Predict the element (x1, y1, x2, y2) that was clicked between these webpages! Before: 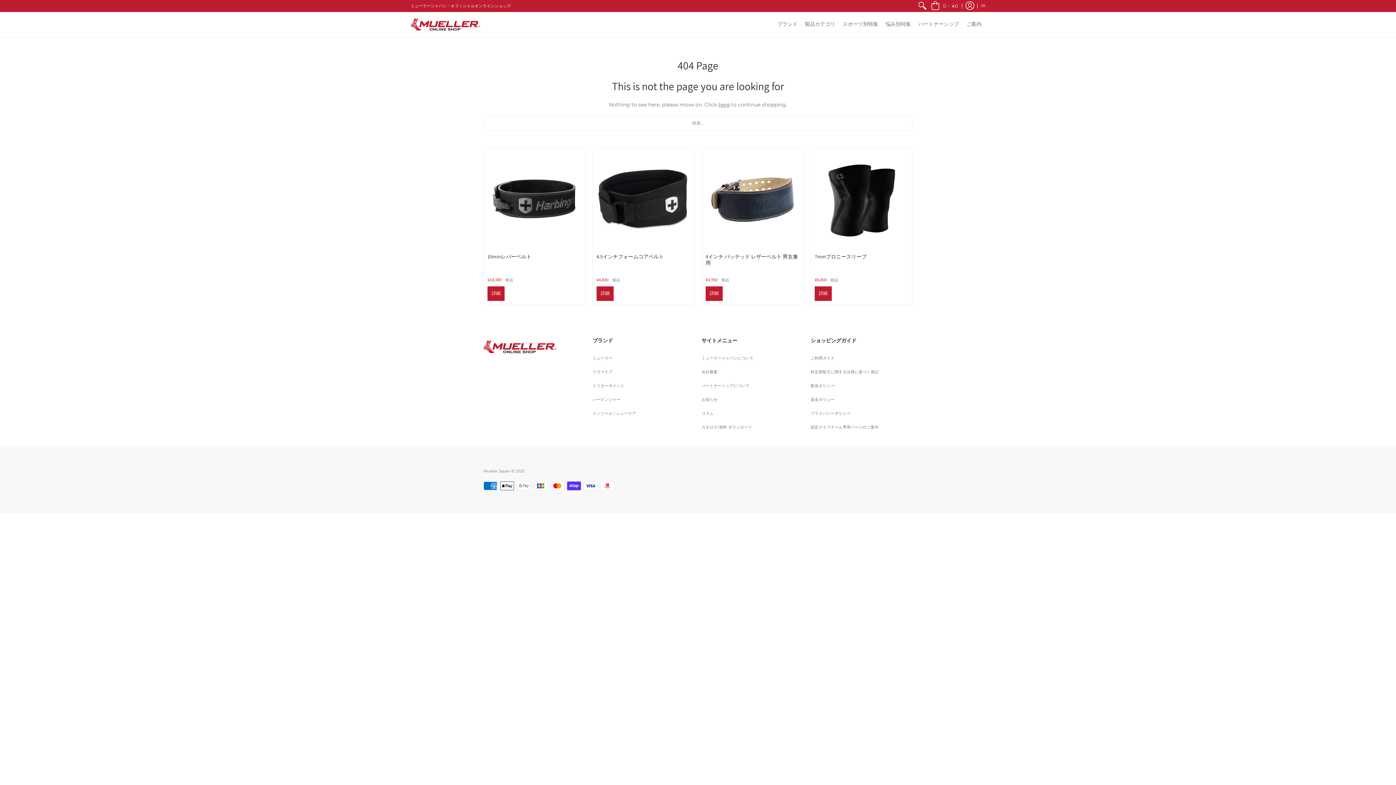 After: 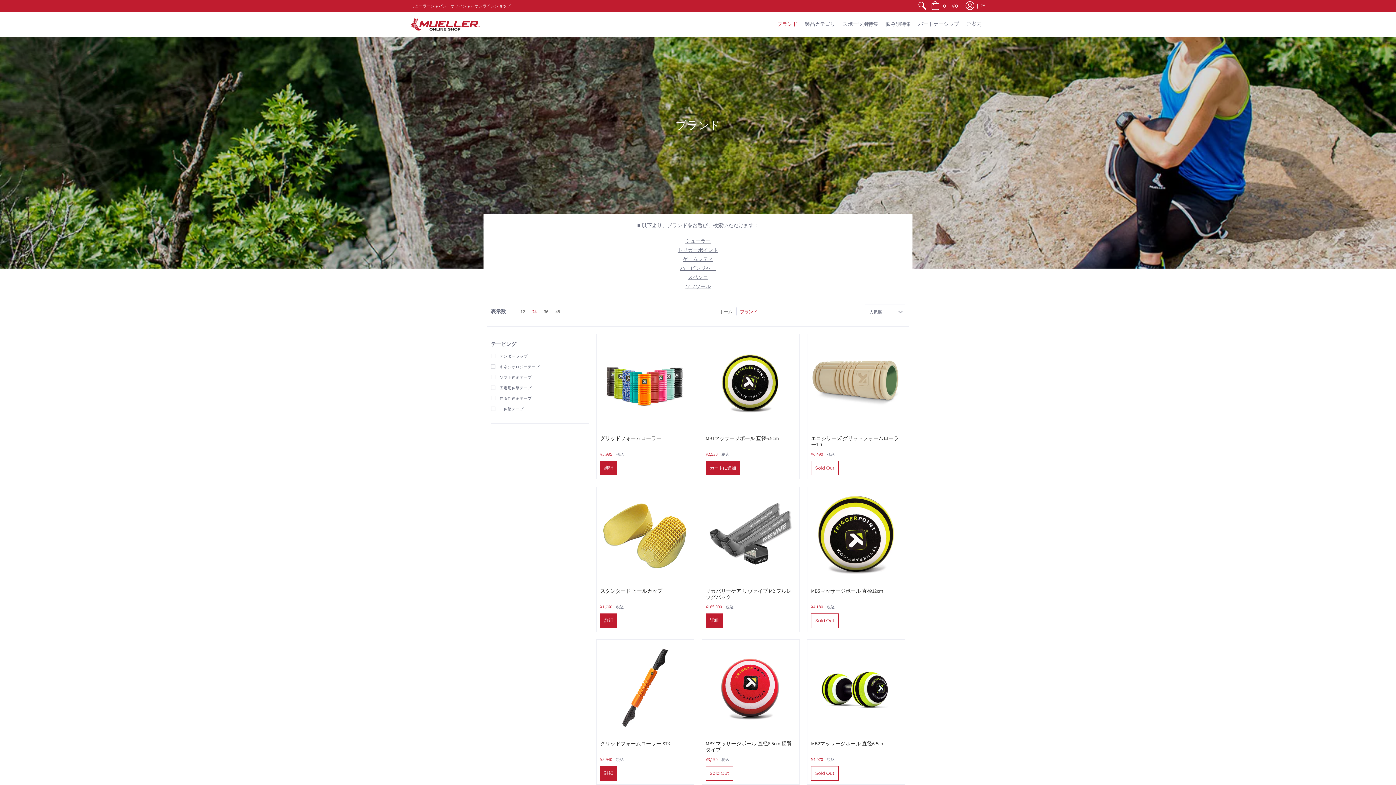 Action: bbox: (773, 12, 801, 36) label: ブランド